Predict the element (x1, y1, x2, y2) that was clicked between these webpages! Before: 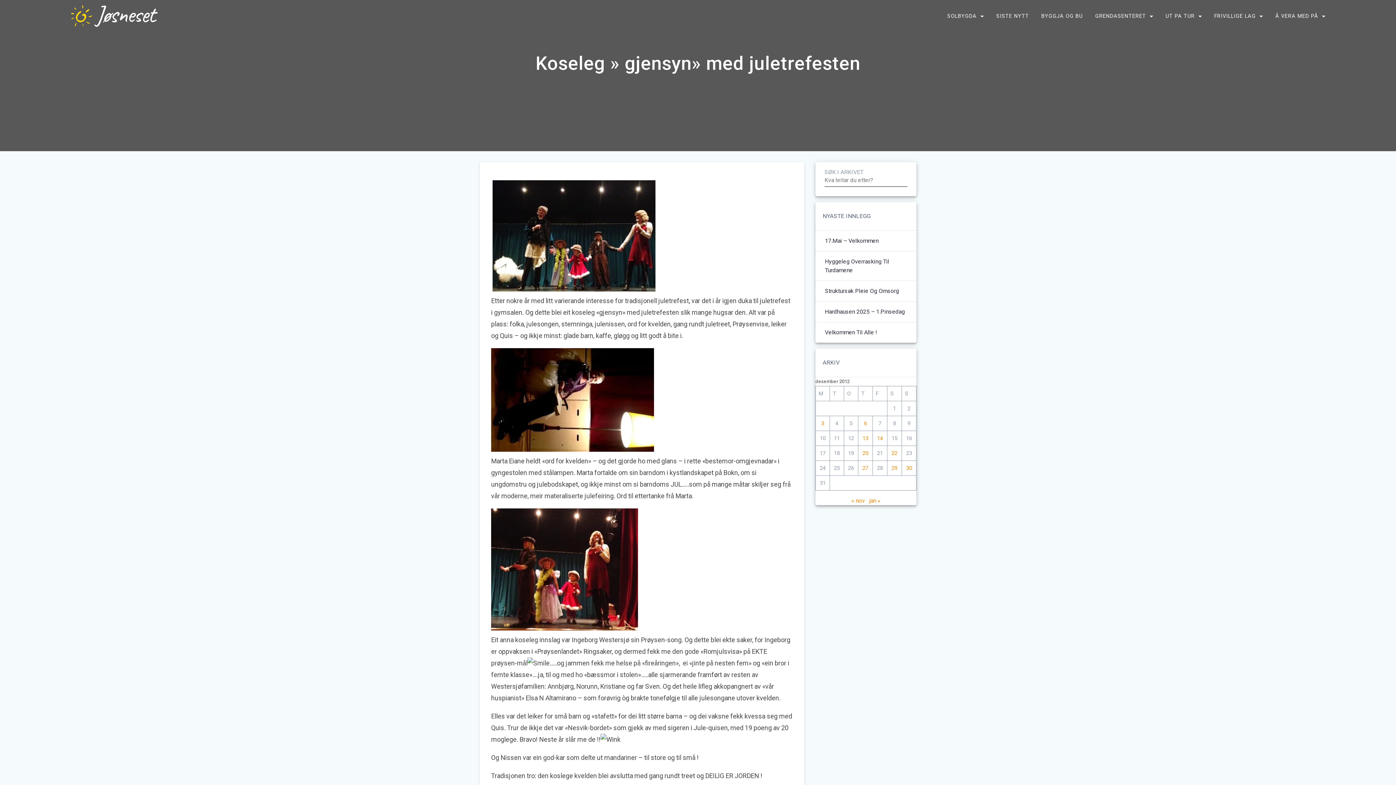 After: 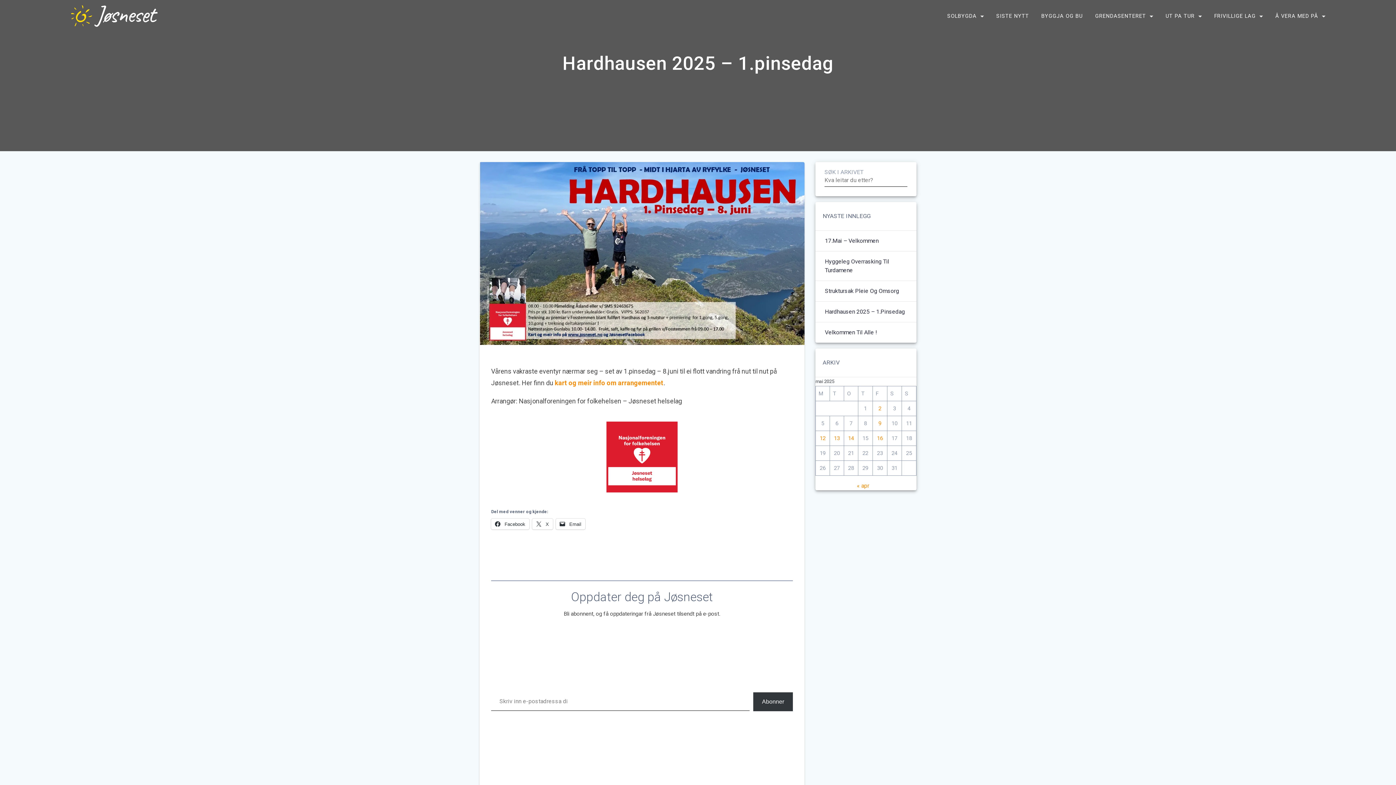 Action: bbox: (825, 307, 905, 316) label: Hardhausen 2025 – 1.Pinsedag